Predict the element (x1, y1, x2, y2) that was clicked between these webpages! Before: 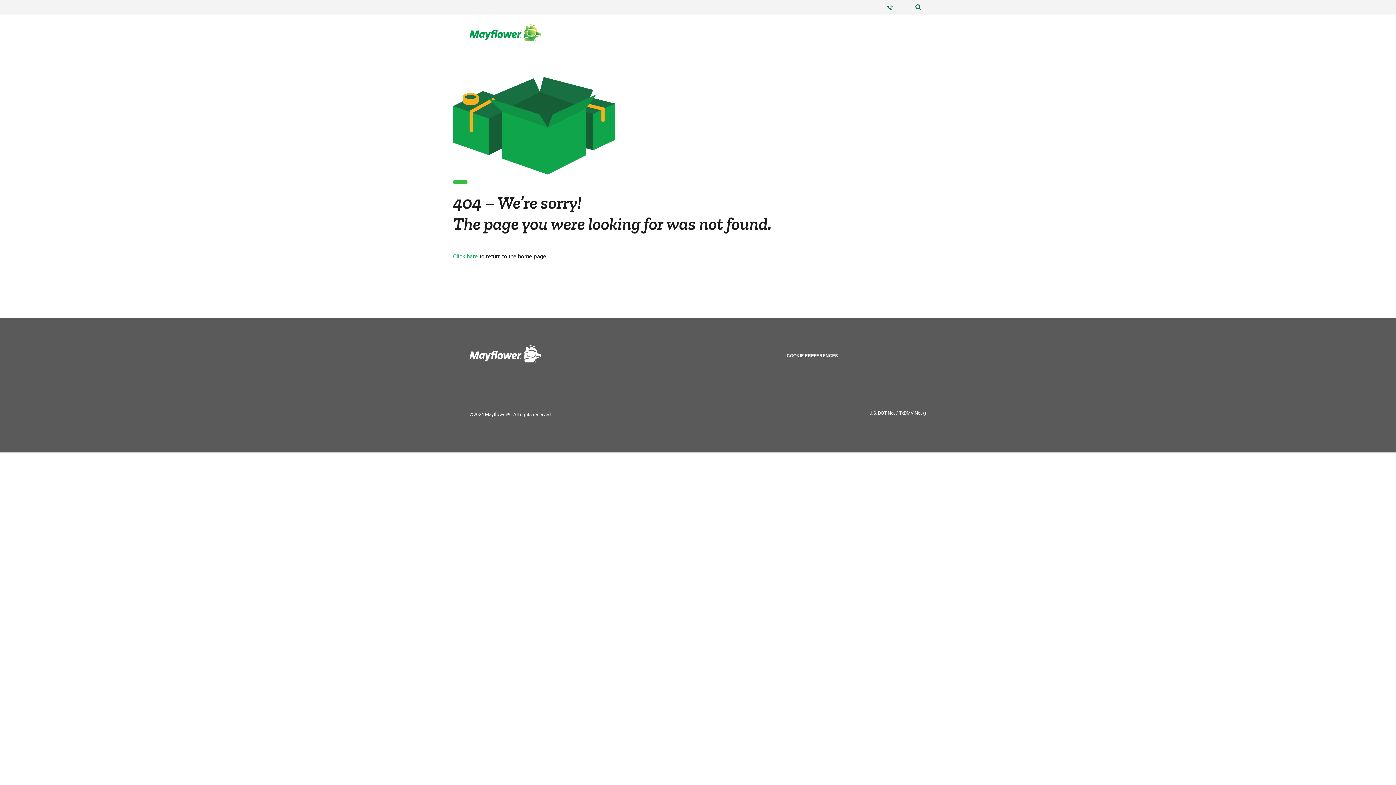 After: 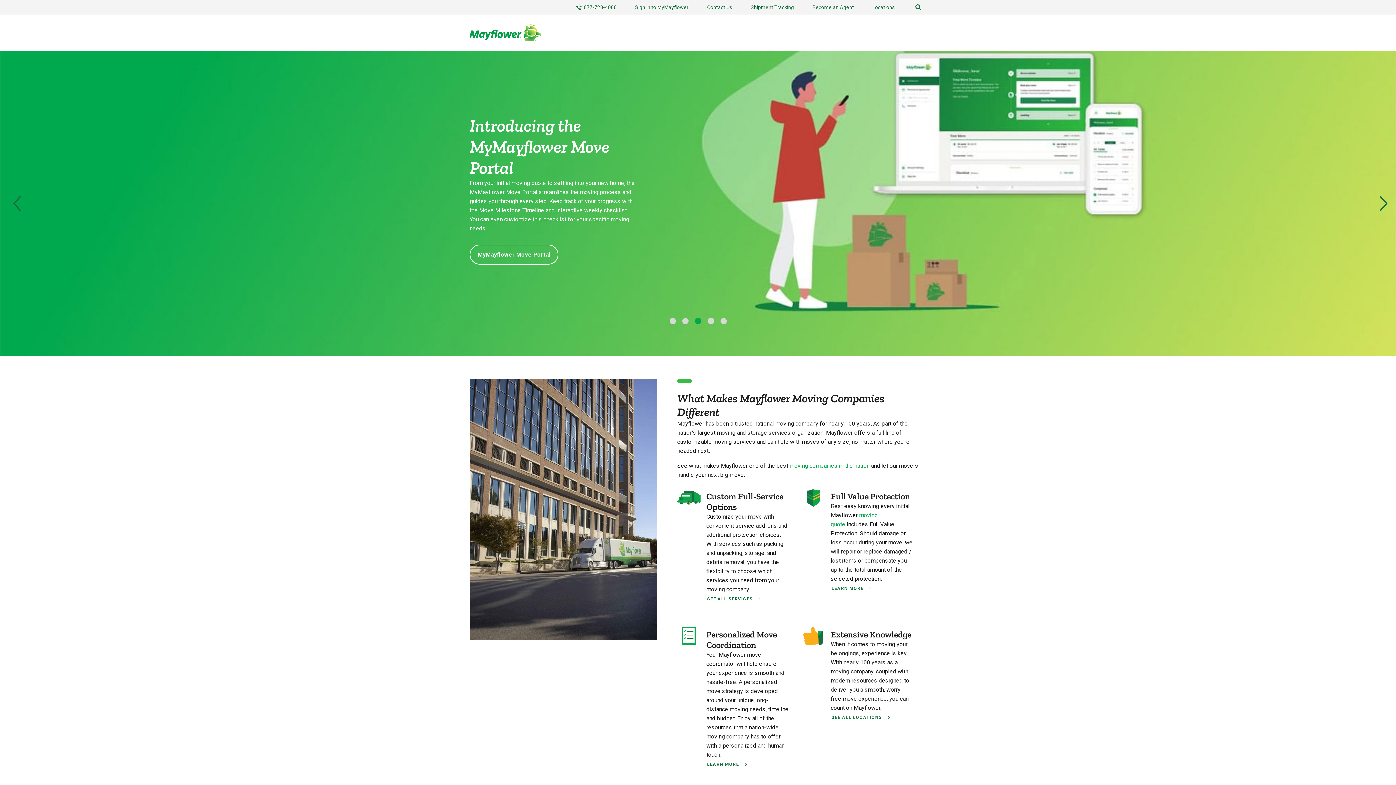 Action: bbox: (469, 18, 541, 46)